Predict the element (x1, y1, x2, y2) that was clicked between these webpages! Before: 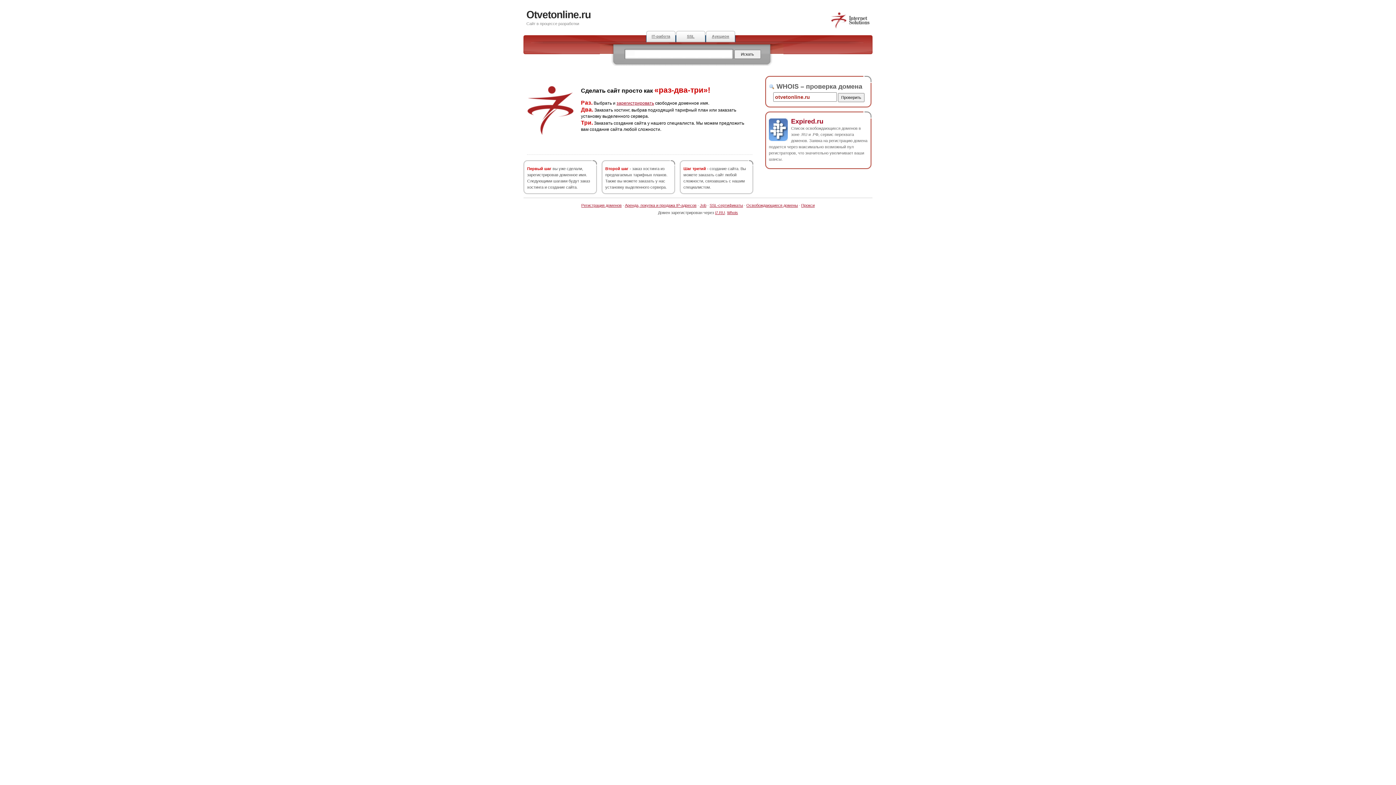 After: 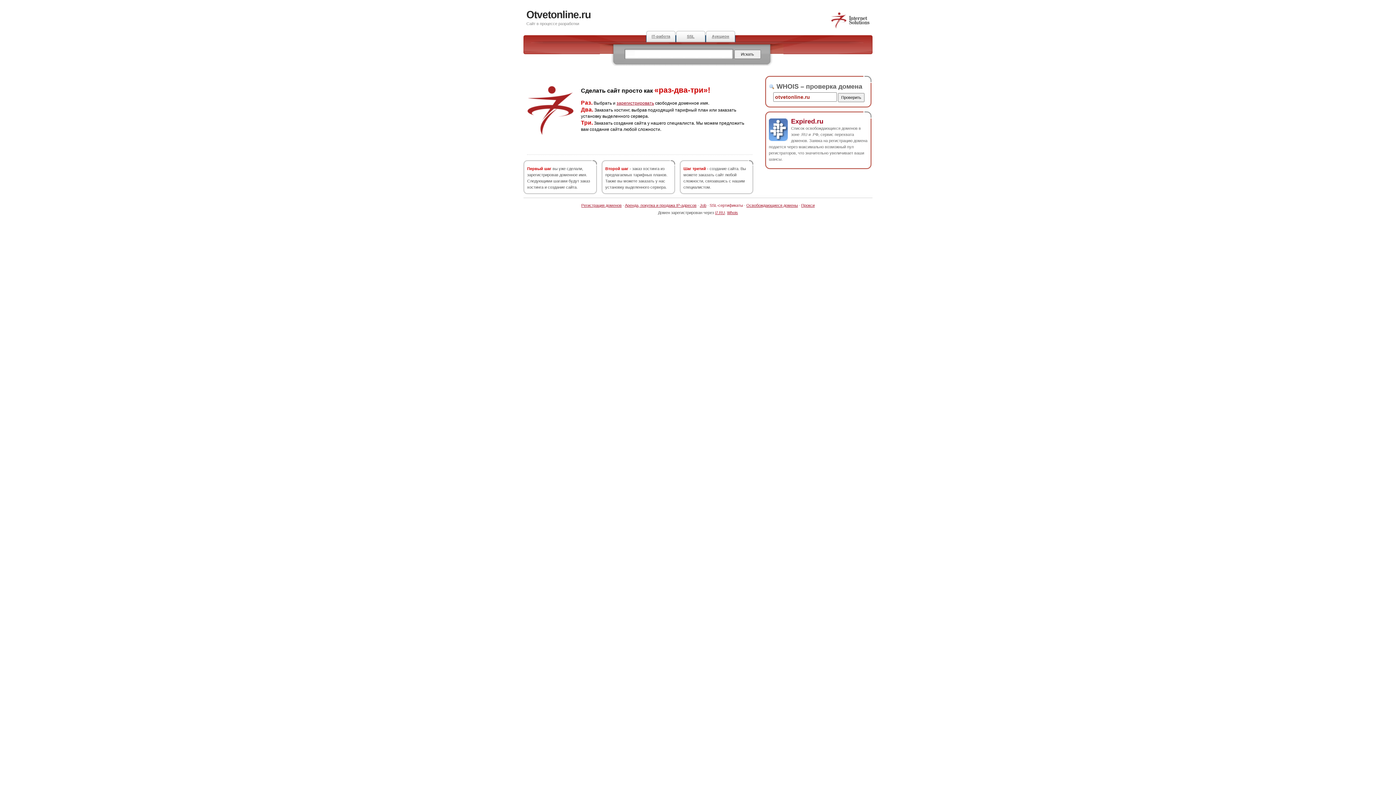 Action: bbox: (709, 203, 743, 207) label: SSL-сертификаты